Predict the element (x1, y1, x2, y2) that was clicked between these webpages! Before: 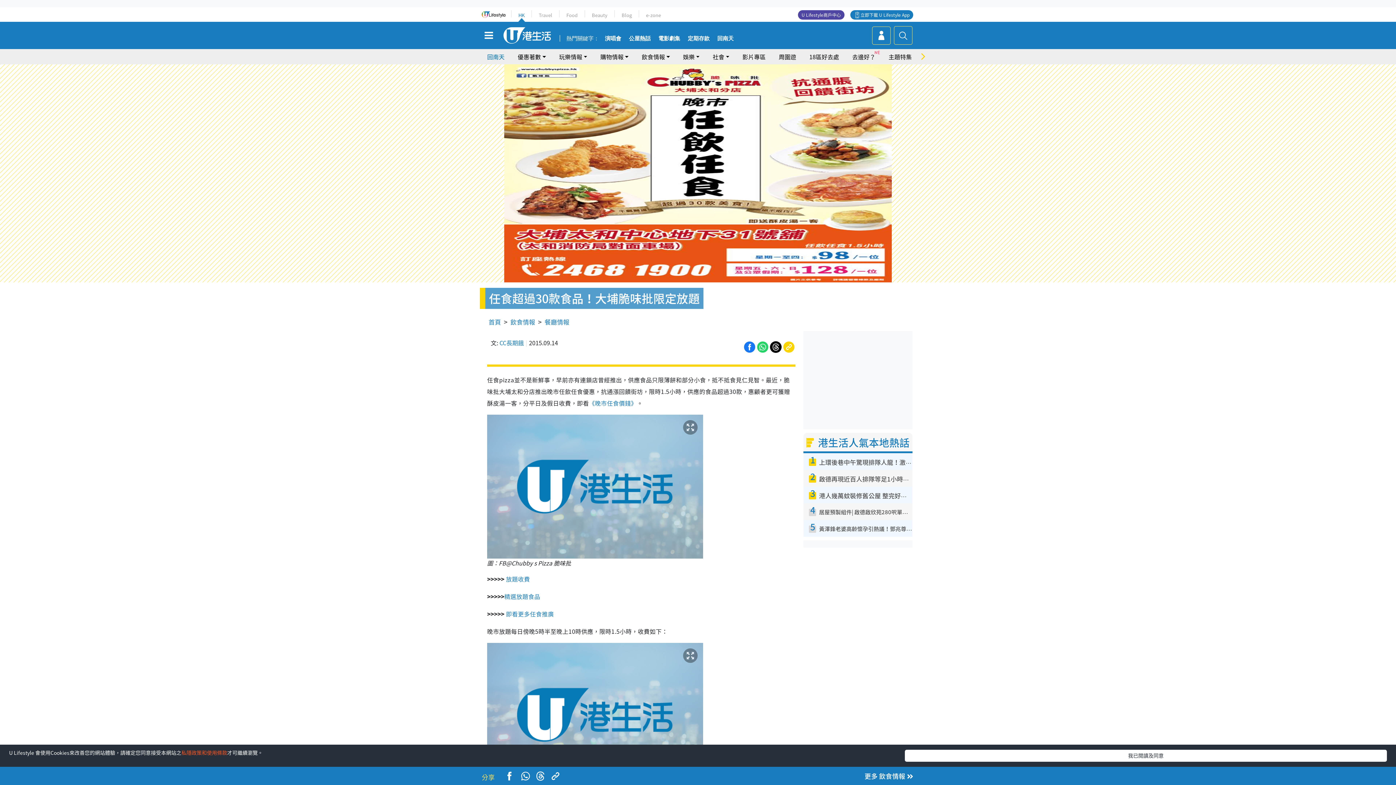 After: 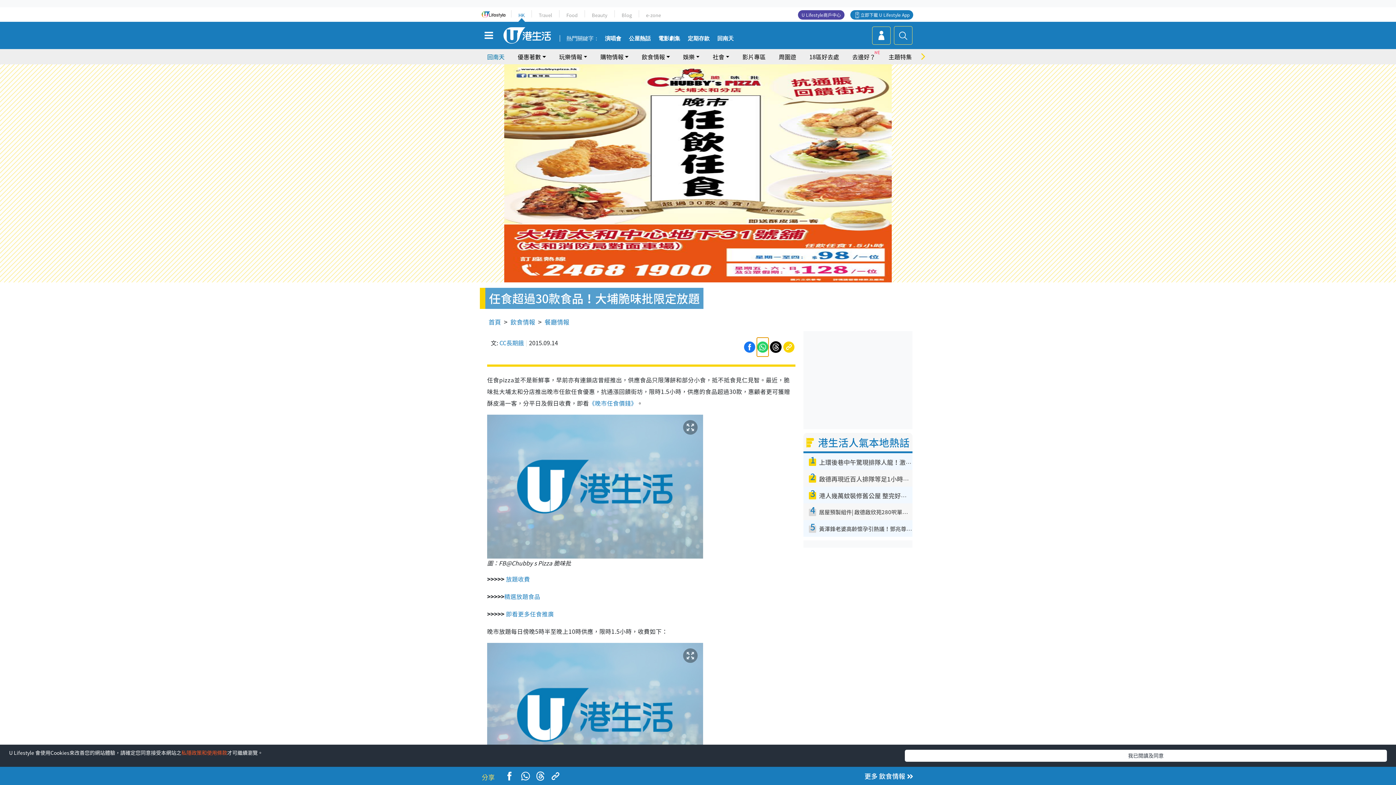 Action: bbox: (756, 341, 769, 350)